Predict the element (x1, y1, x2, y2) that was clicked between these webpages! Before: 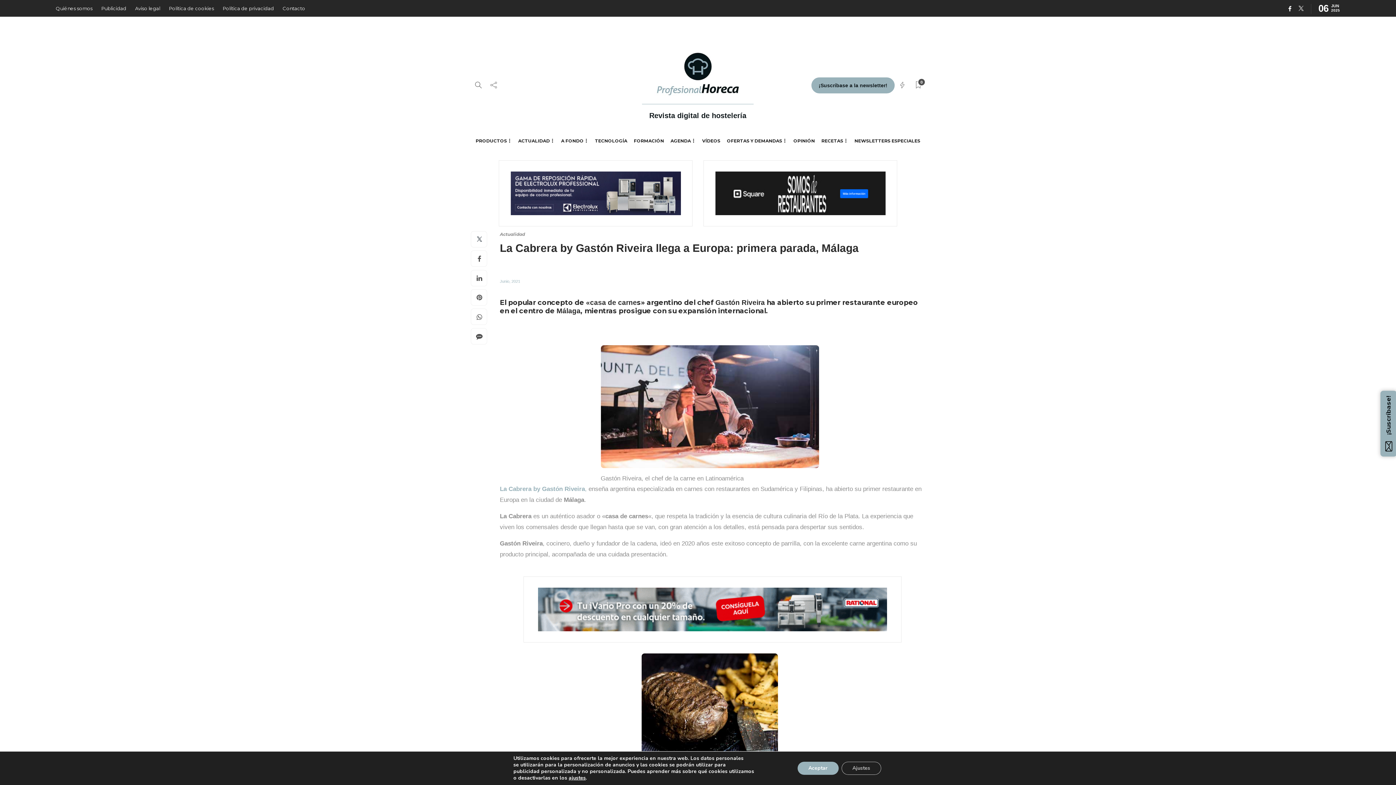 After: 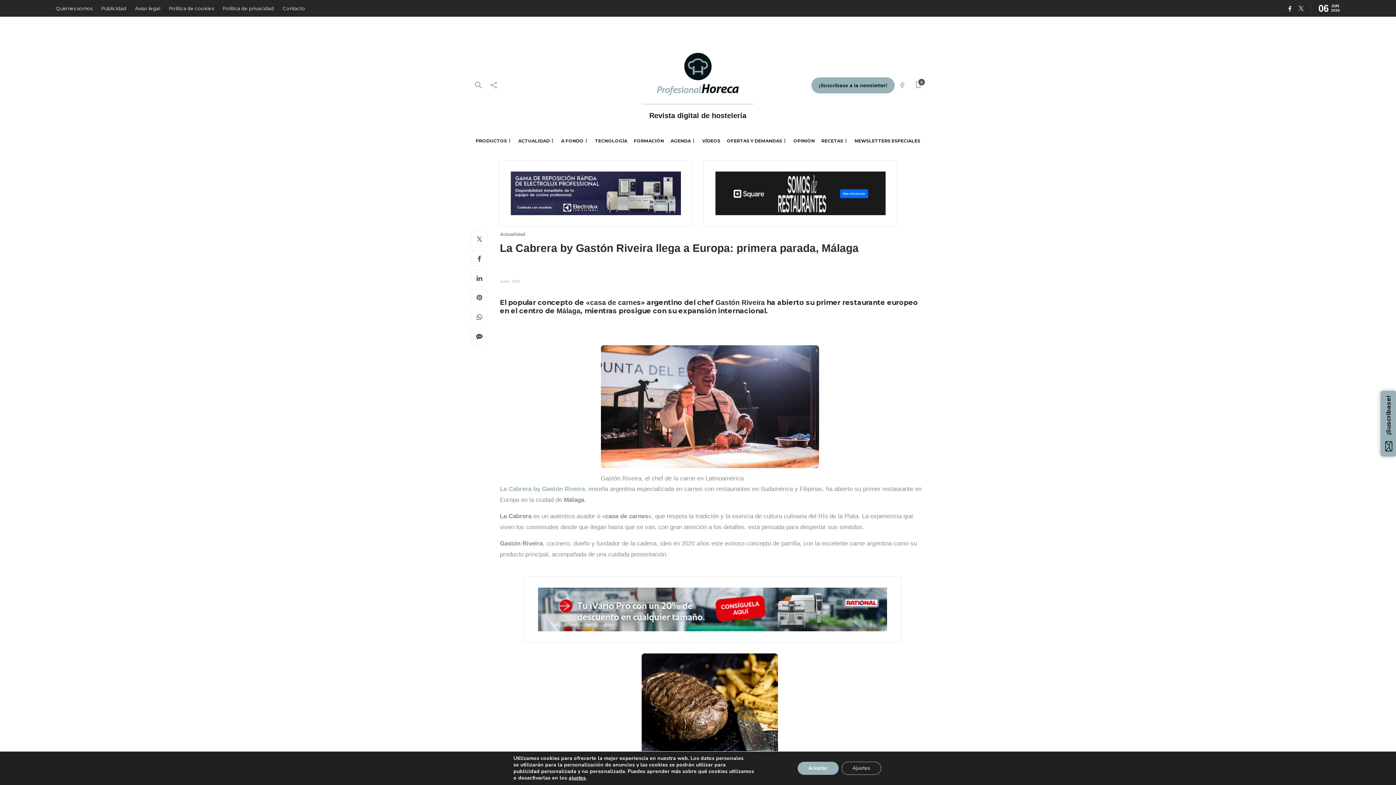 Action: bbox: (510, 171, 681, 215)